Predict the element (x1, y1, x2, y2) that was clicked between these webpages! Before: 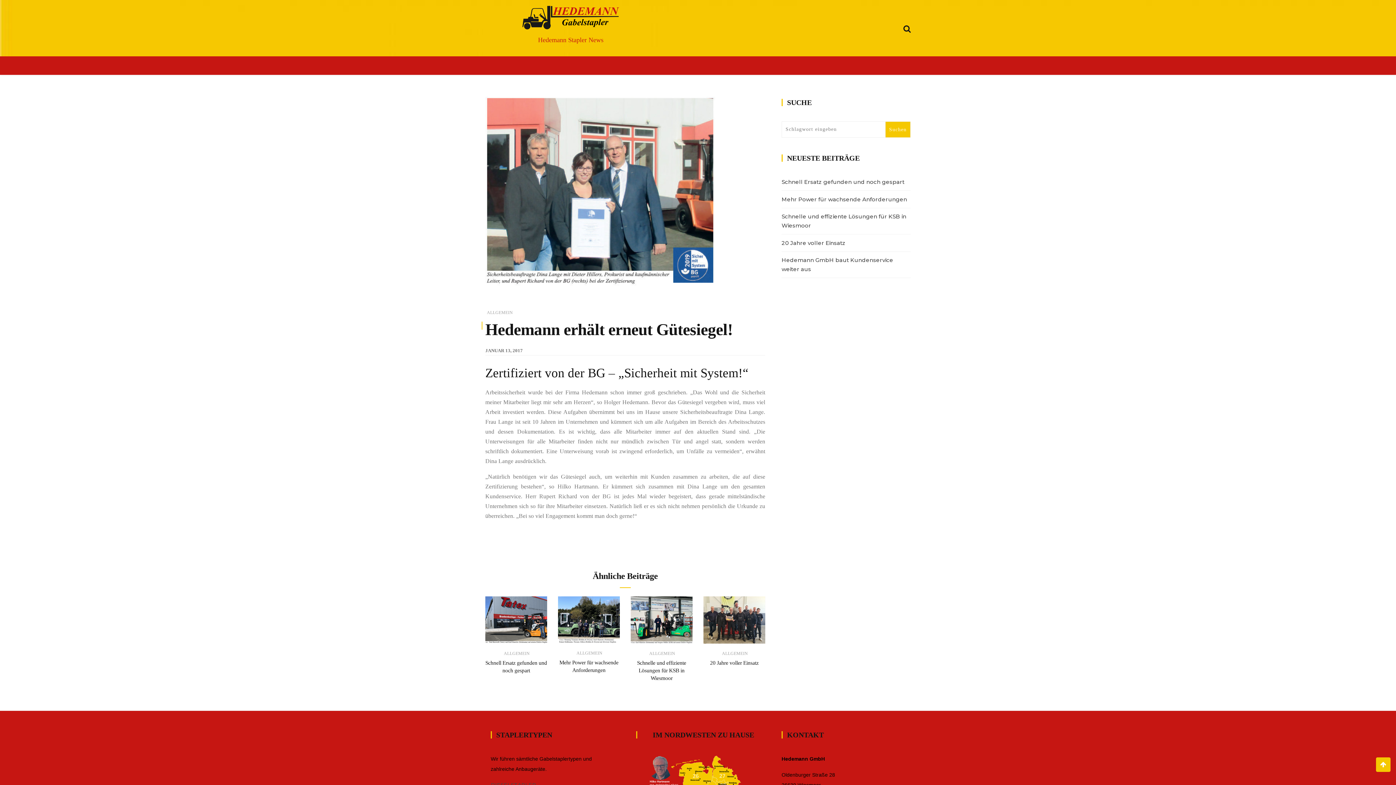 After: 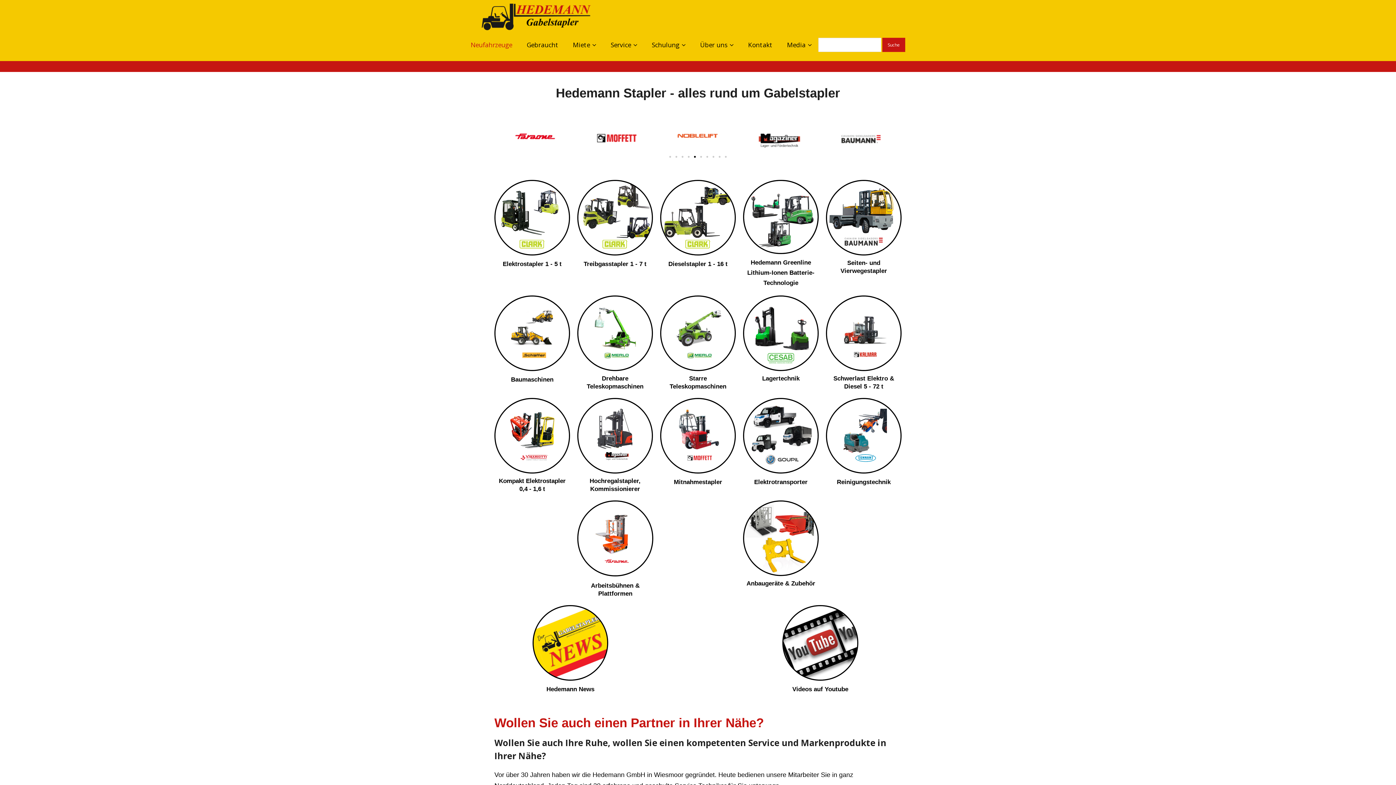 Action: bbox: (684, 56, 712, 74) label: Home